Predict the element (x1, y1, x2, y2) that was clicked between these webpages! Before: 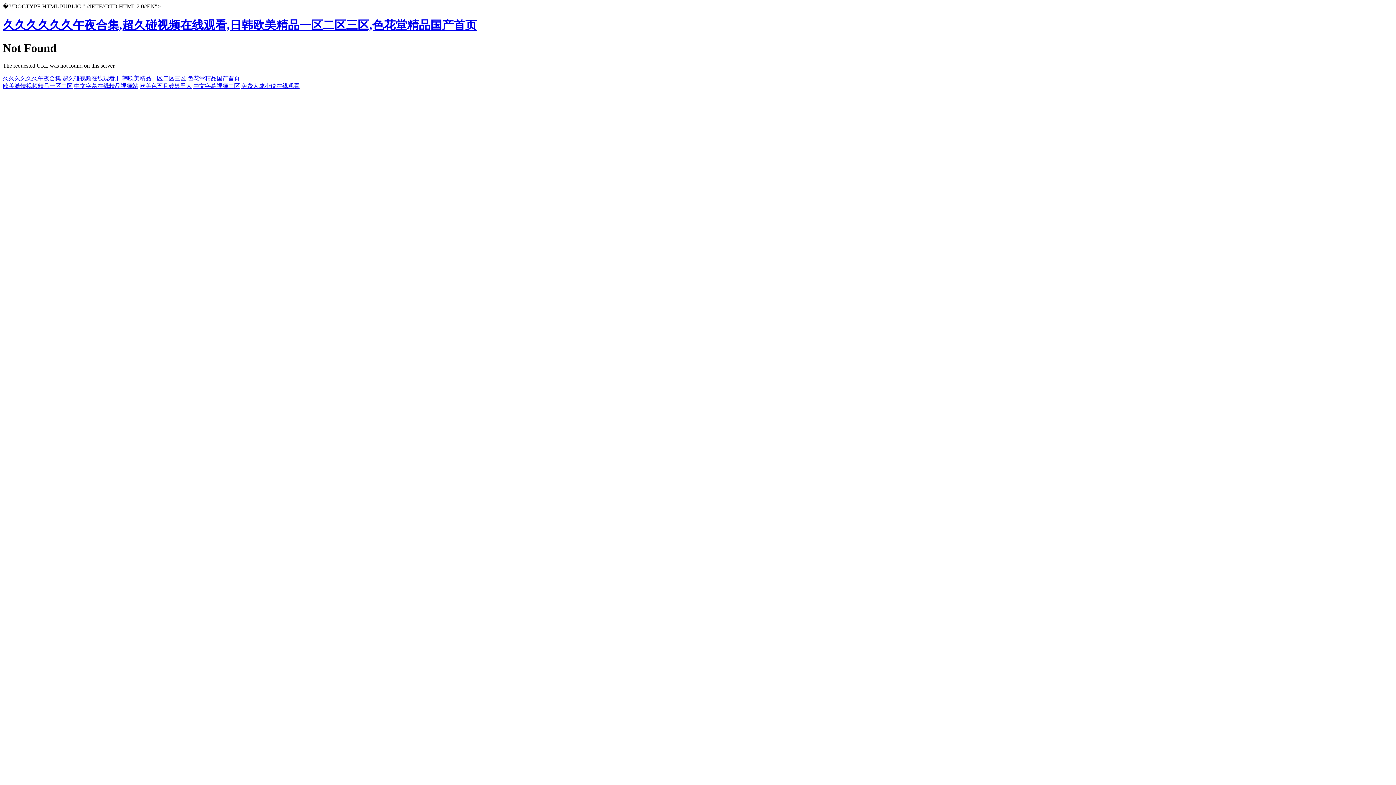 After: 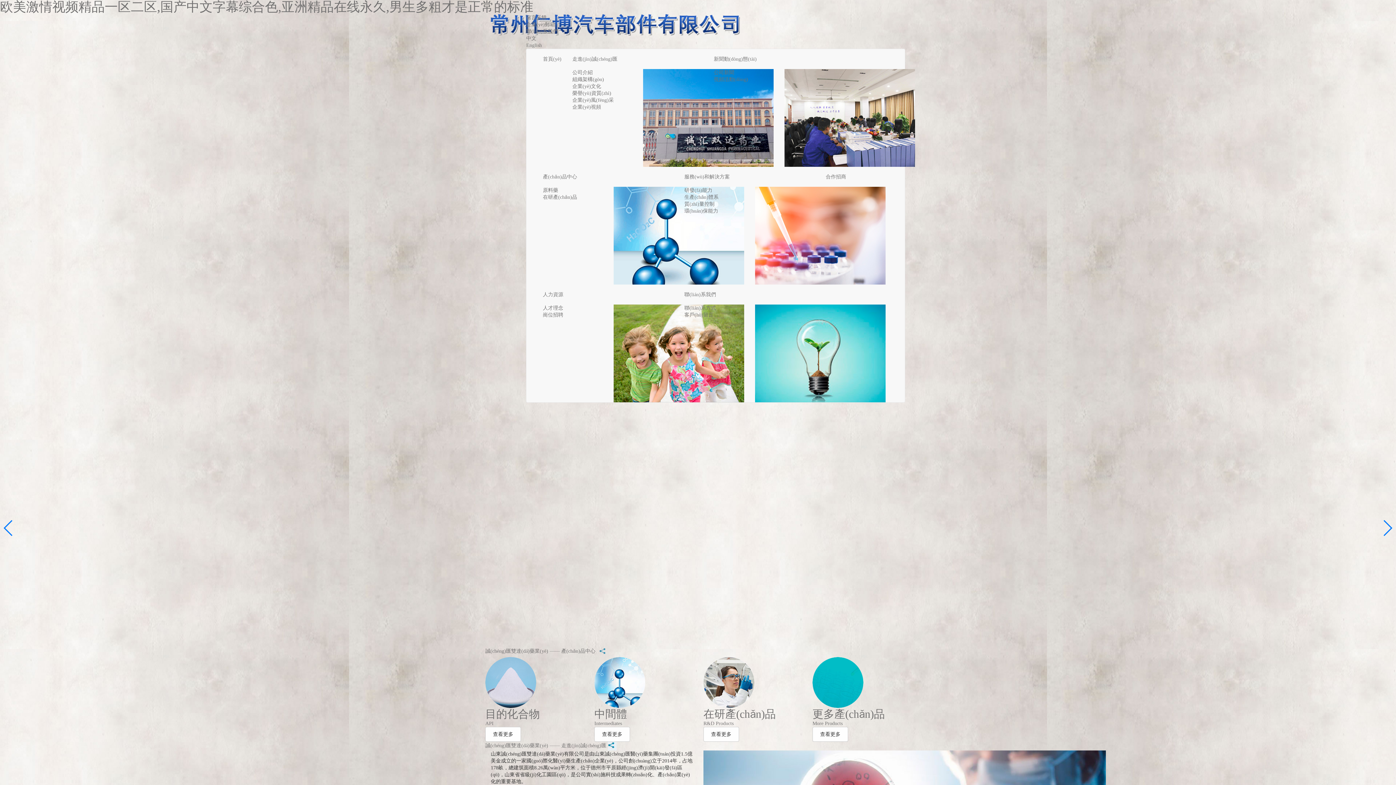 Action: label: 欧美激情视频精品一区二区 bbox: (2, 83, 72, 89)